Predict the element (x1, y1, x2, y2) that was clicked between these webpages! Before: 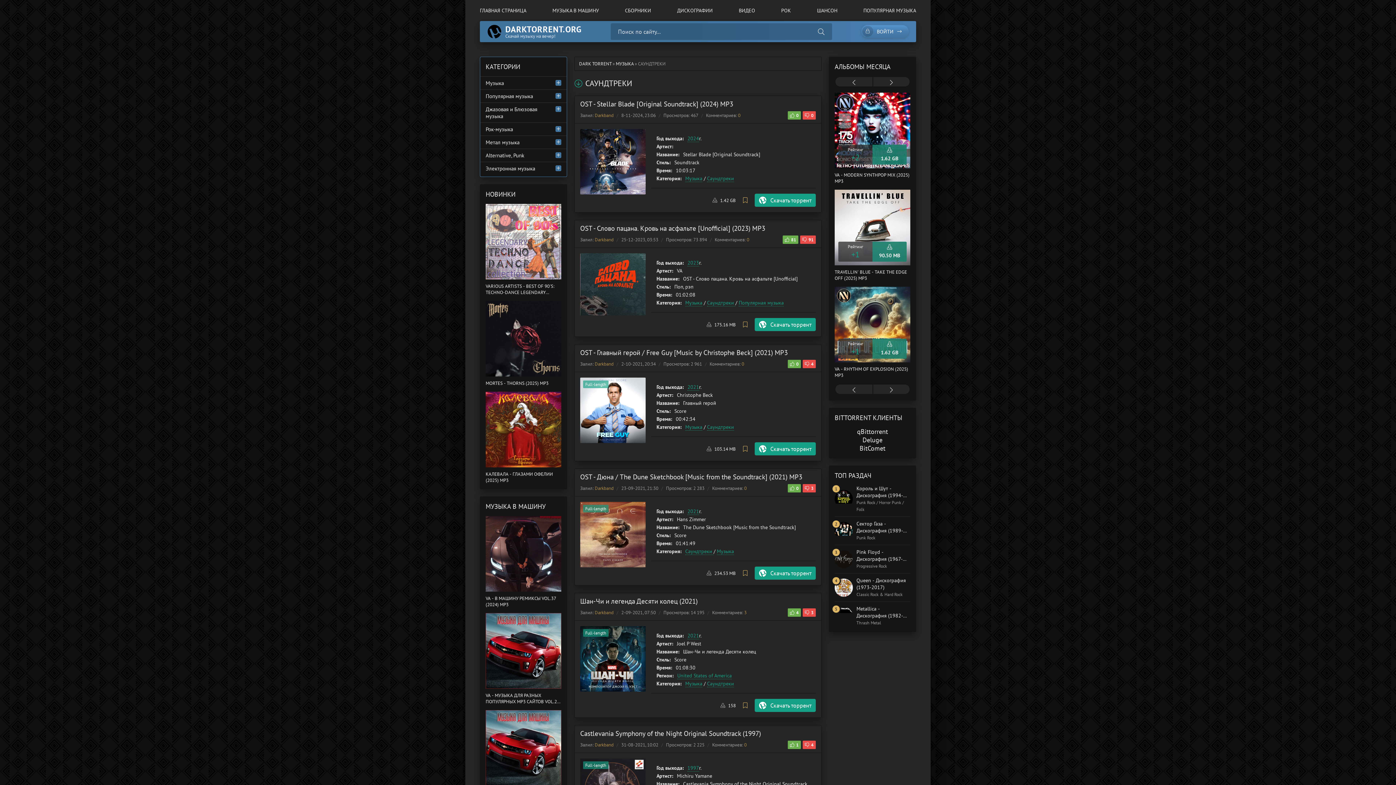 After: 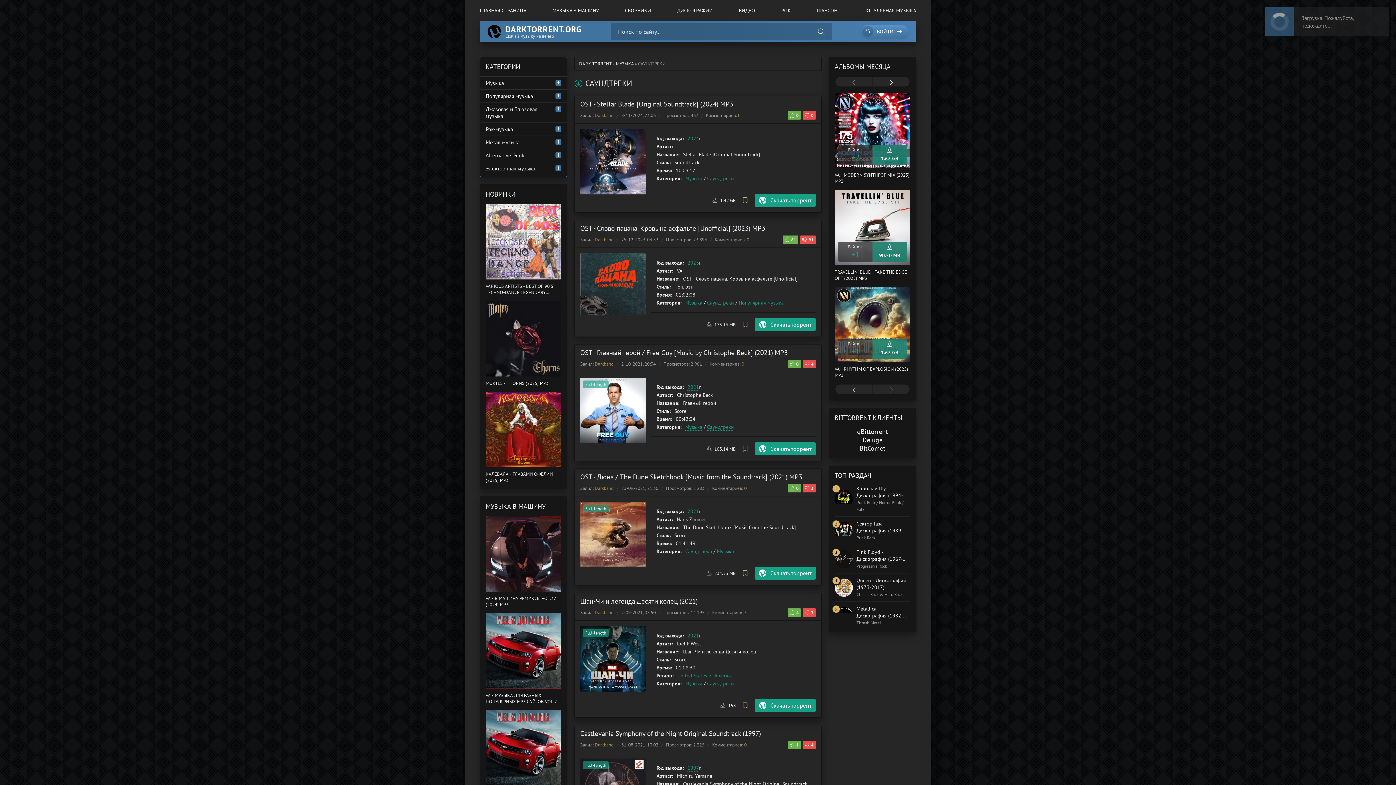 Action: label: 4 bbox: (802, 741, 816, 749)